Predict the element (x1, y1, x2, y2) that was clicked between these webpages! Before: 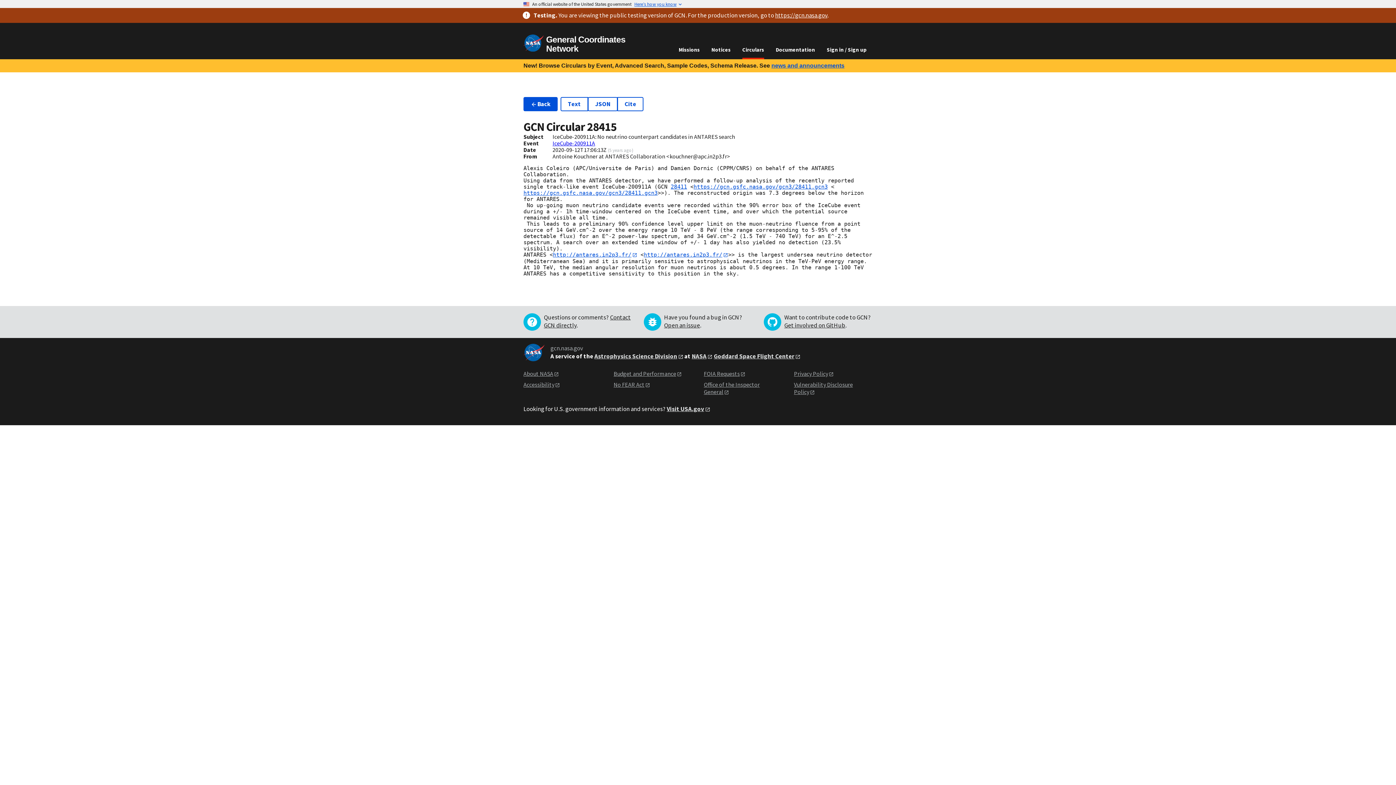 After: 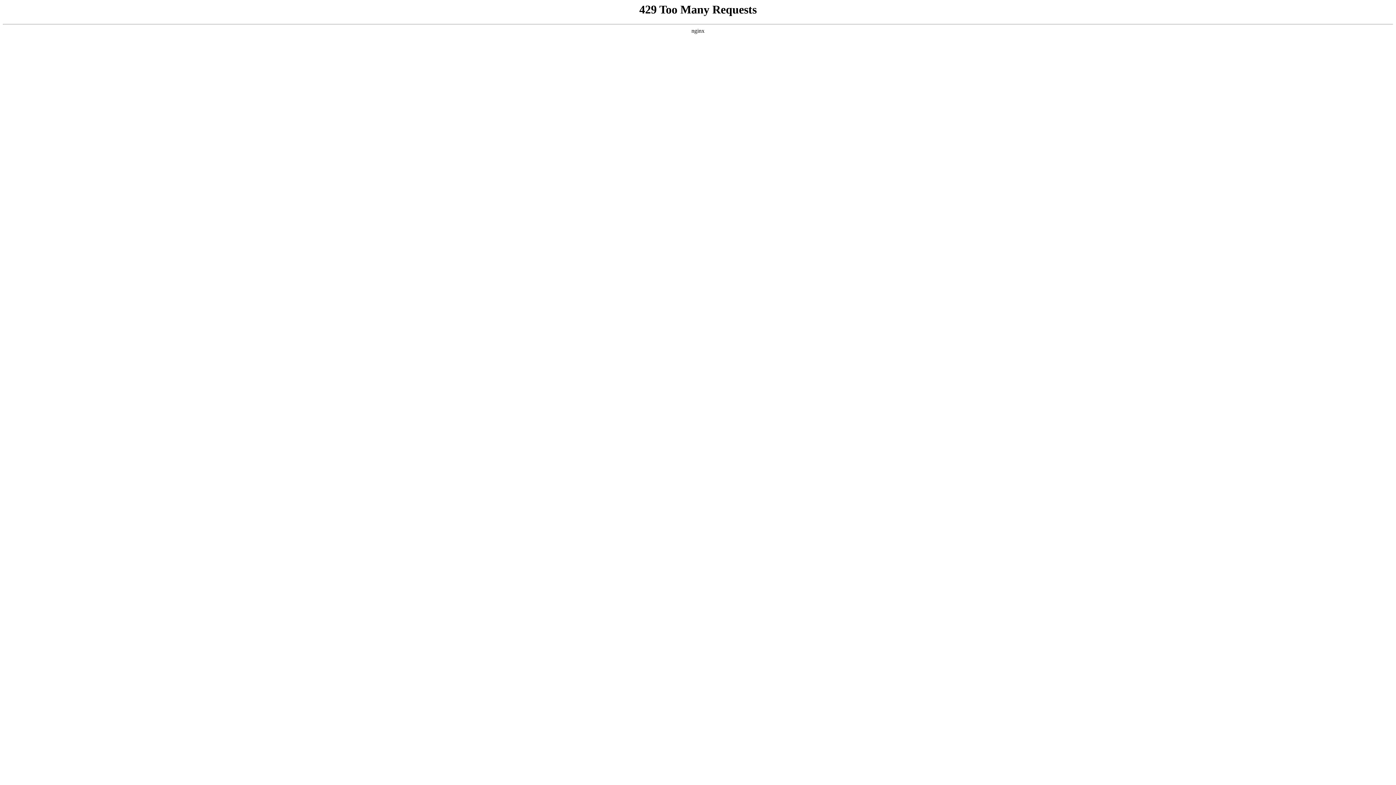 Action: bbox: (523, 343, 544, 361)